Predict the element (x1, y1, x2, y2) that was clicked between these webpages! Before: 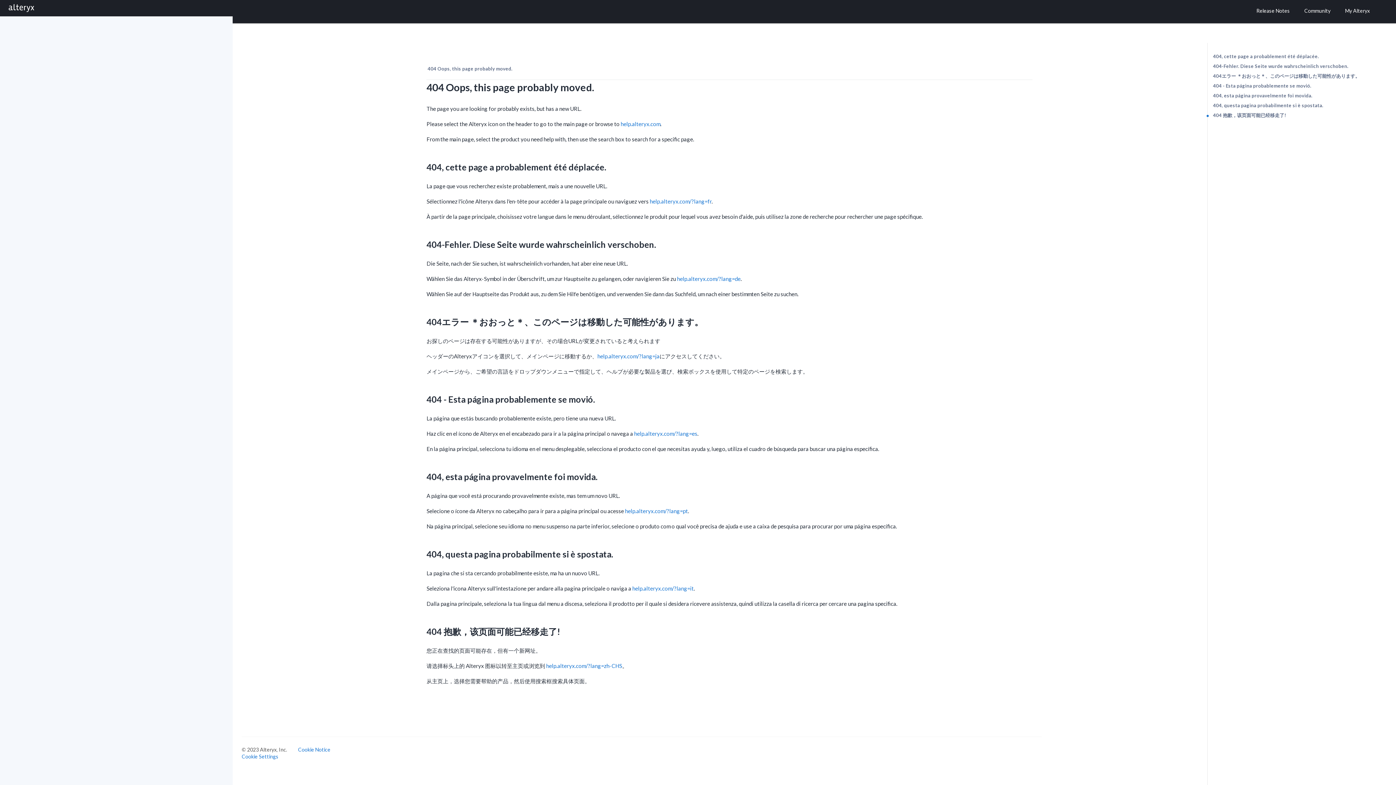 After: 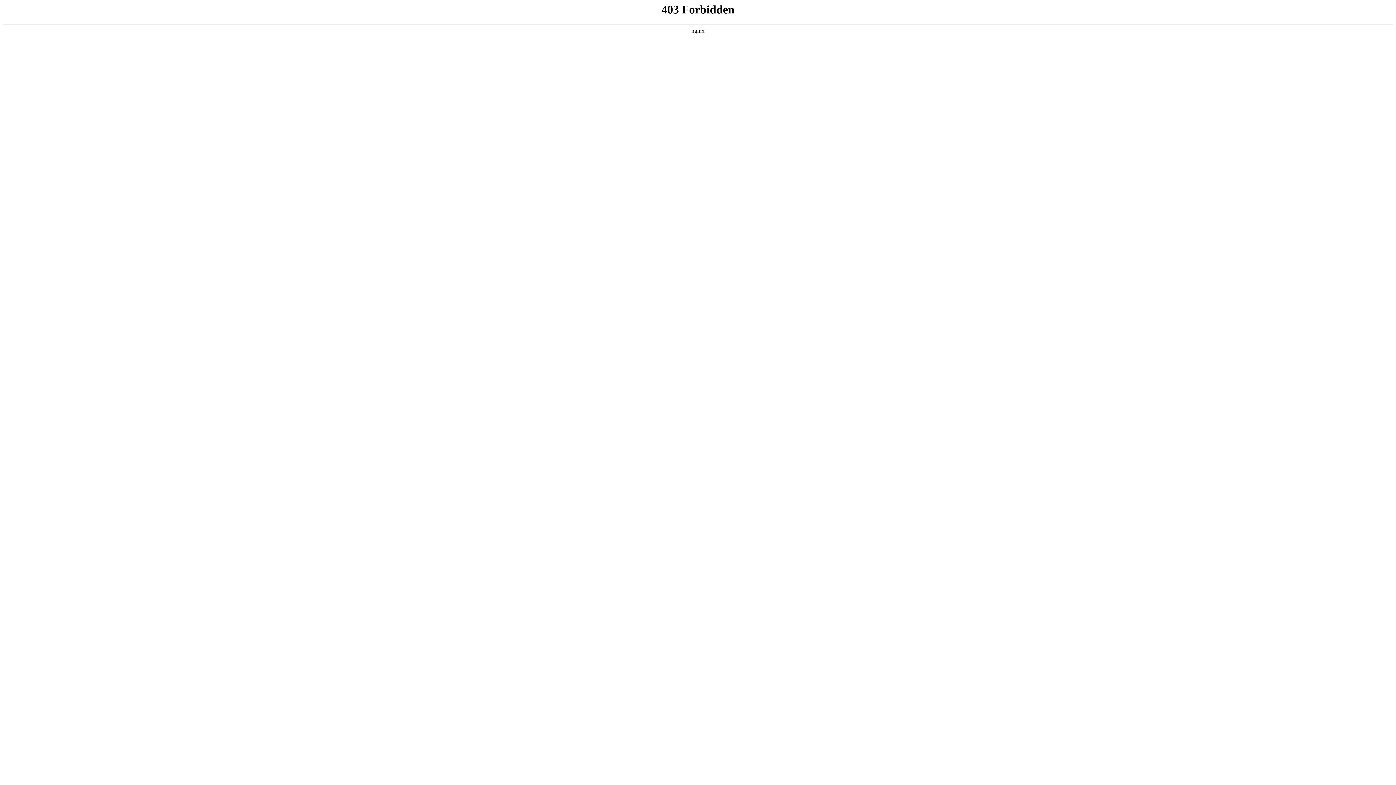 Action: label: Cookie Notice bbox: (298, 746, 330, 753)